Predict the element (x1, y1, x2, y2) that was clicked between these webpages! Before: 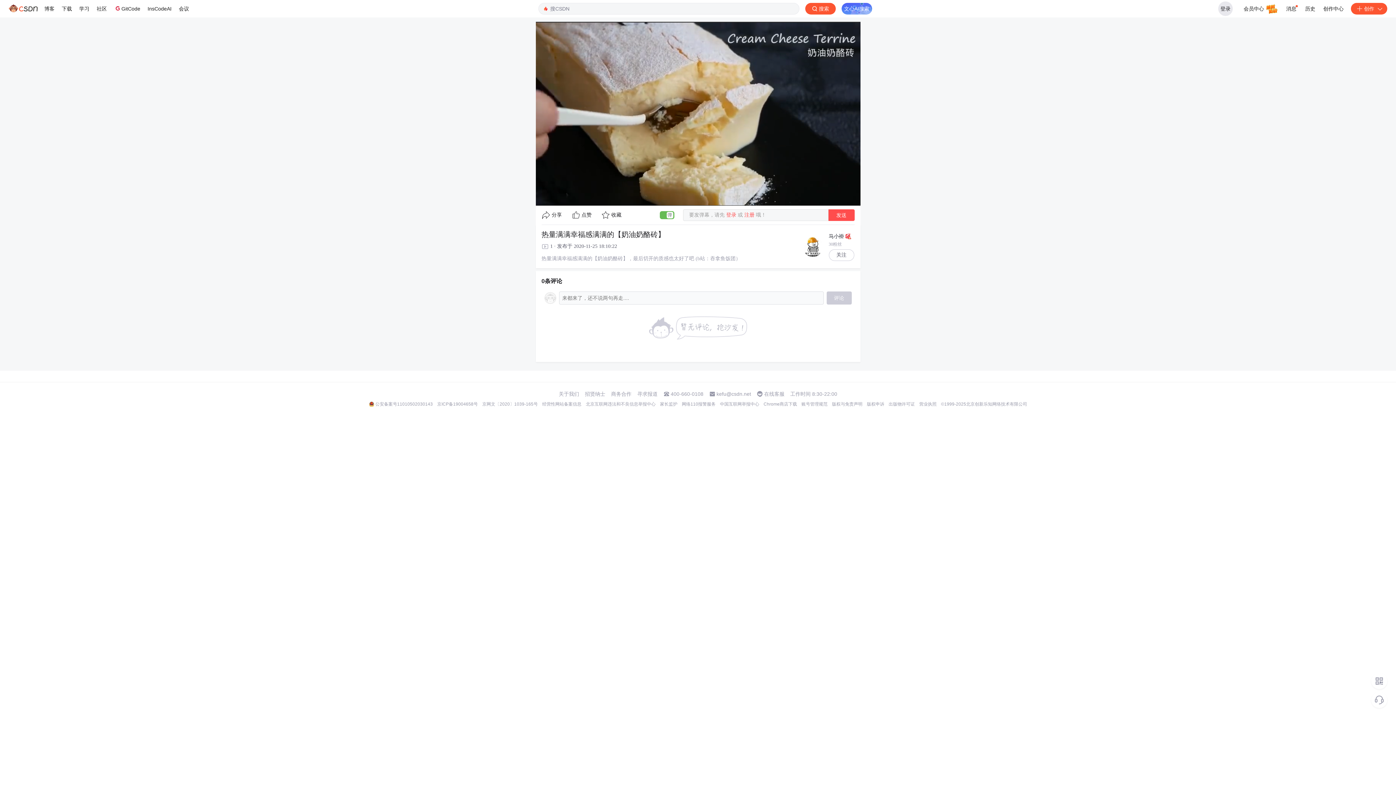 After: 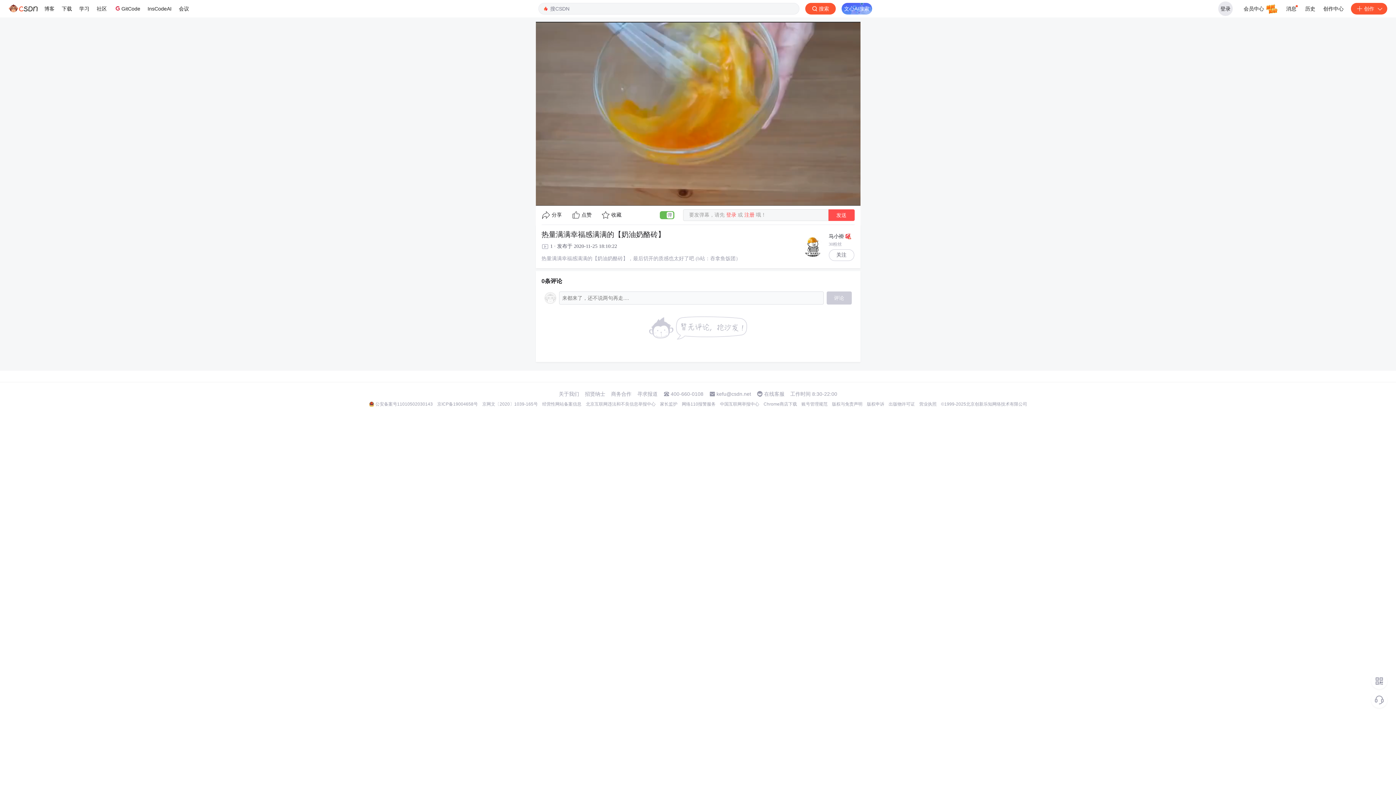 Action: label: 寻求报道 bbox: (637, 391, 657, 397)